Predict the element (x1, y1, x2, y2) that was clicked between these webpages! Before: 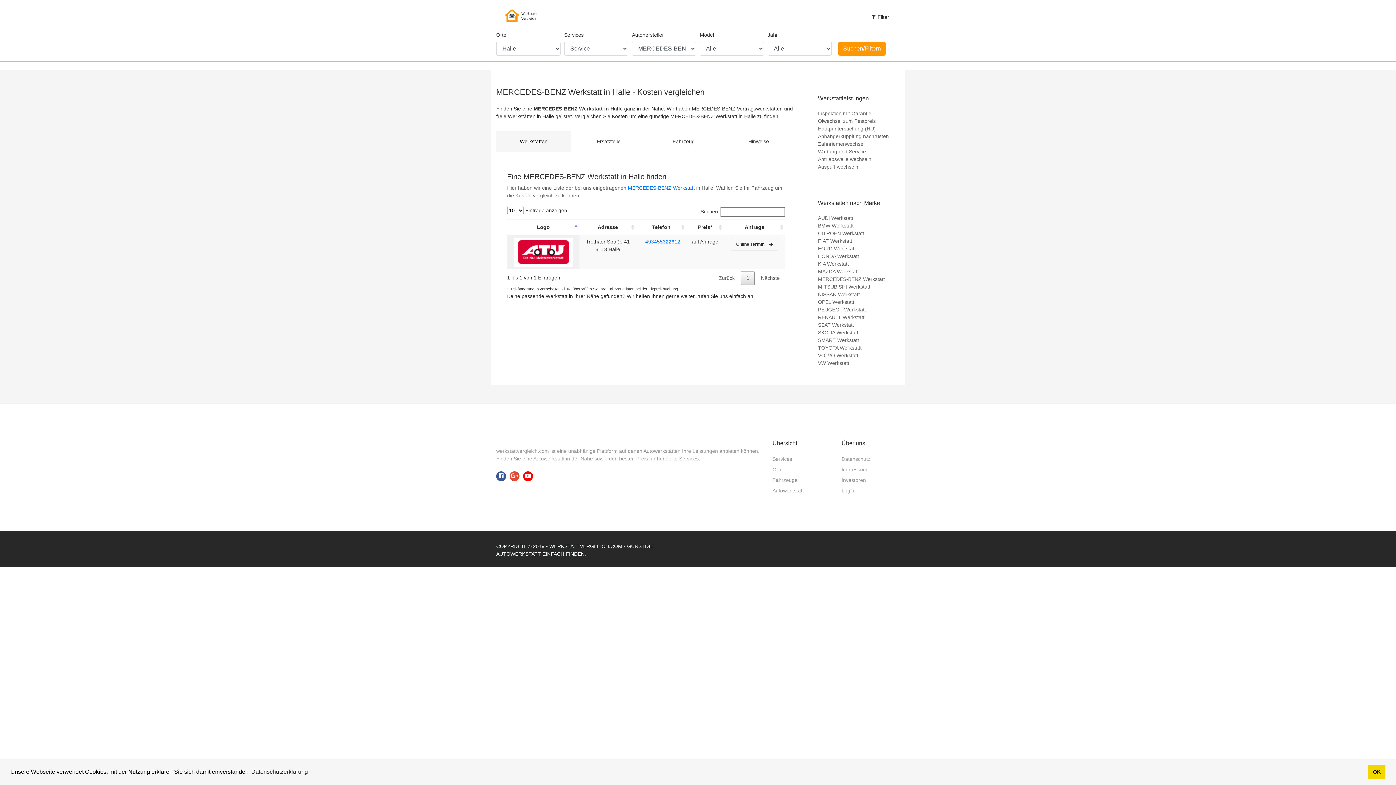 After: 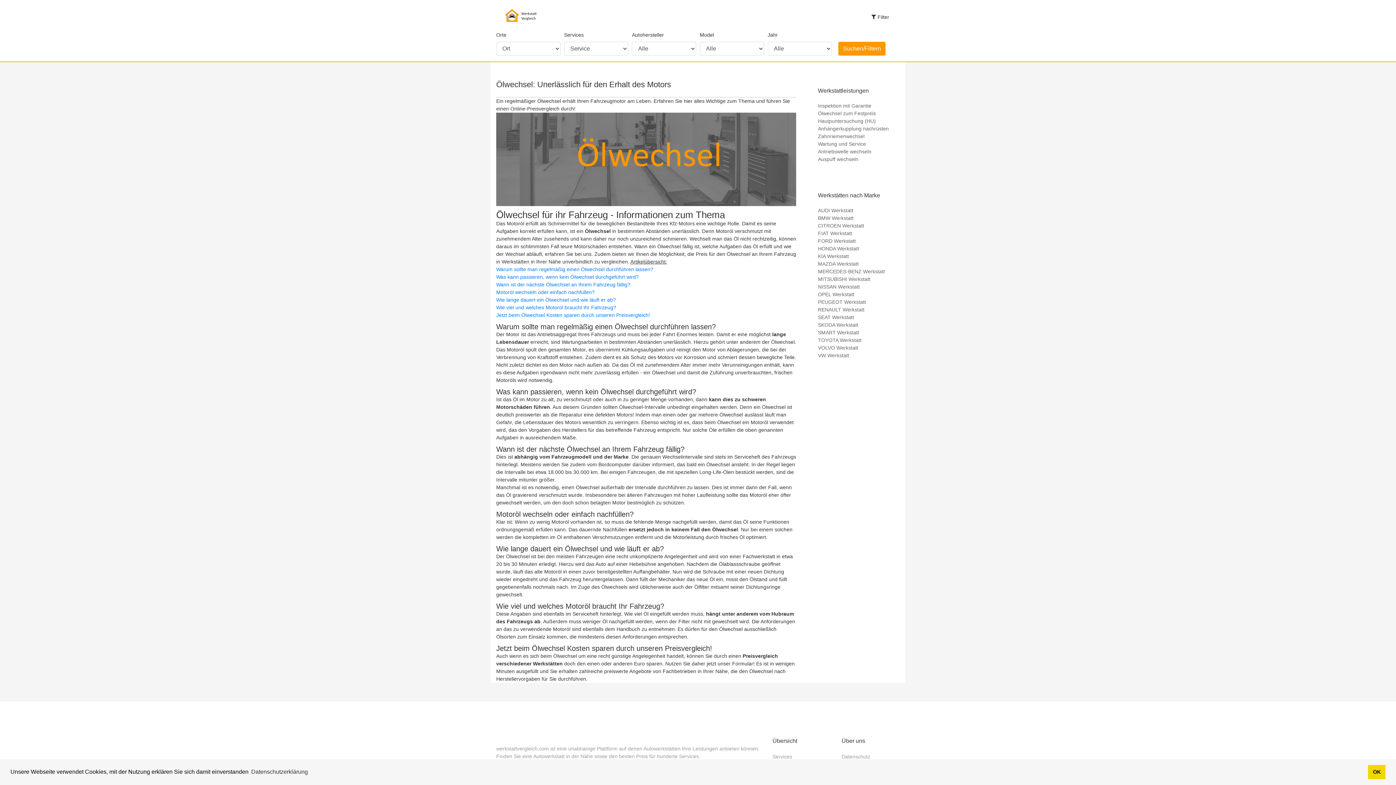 Action: bbox: (818, 118, 876, 124) label: Ölwechsel zum Festpreis